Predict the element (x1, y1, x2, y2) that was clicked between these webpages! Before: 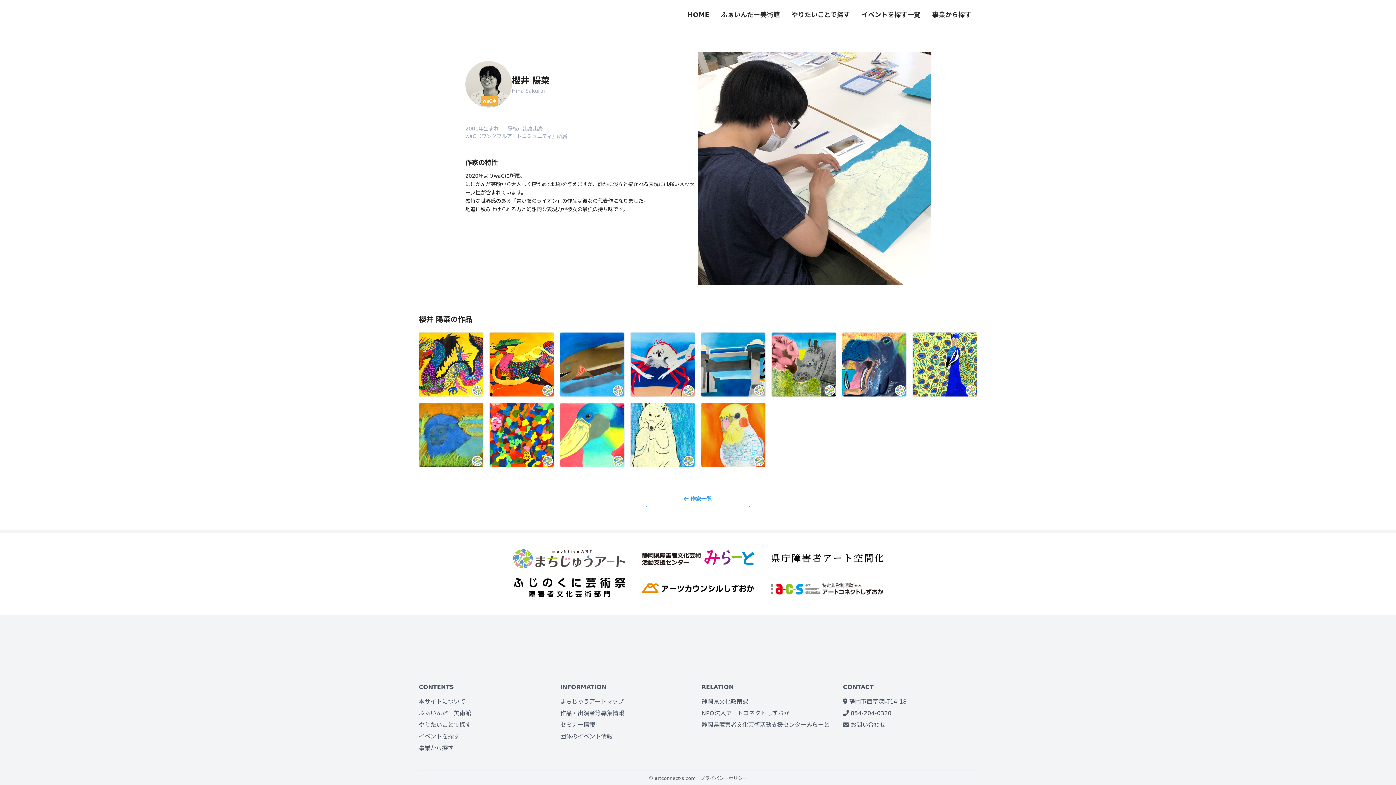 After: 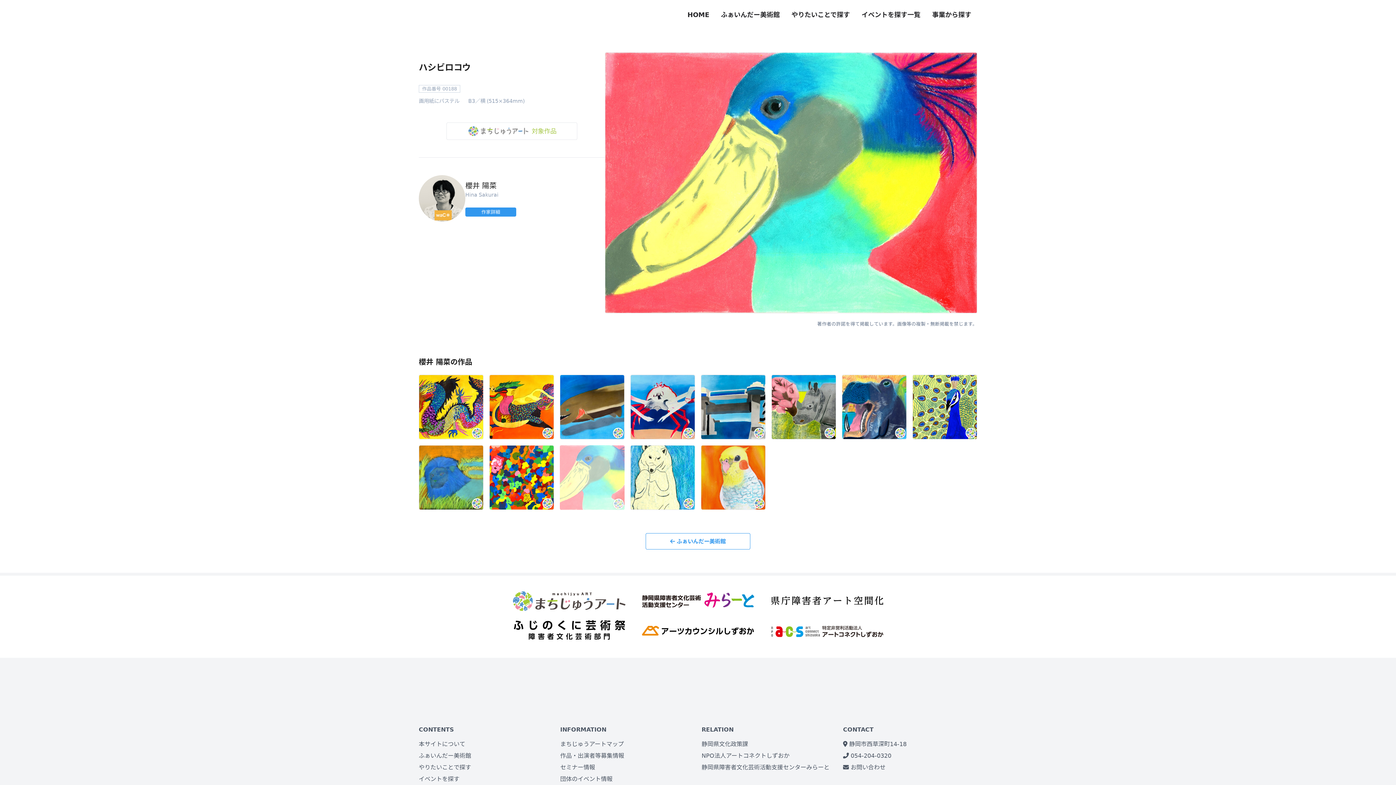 Action: bbox: (560, 402, 624, 467)